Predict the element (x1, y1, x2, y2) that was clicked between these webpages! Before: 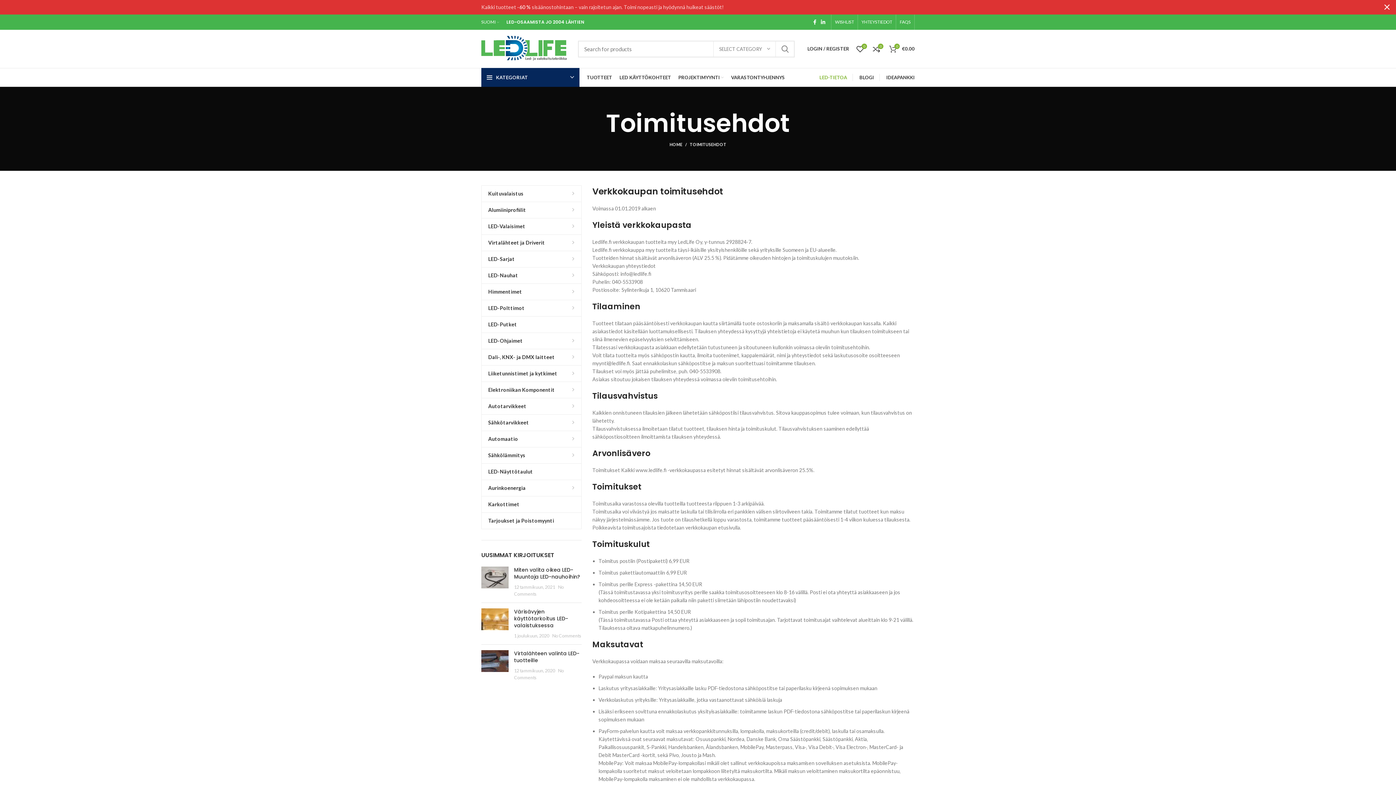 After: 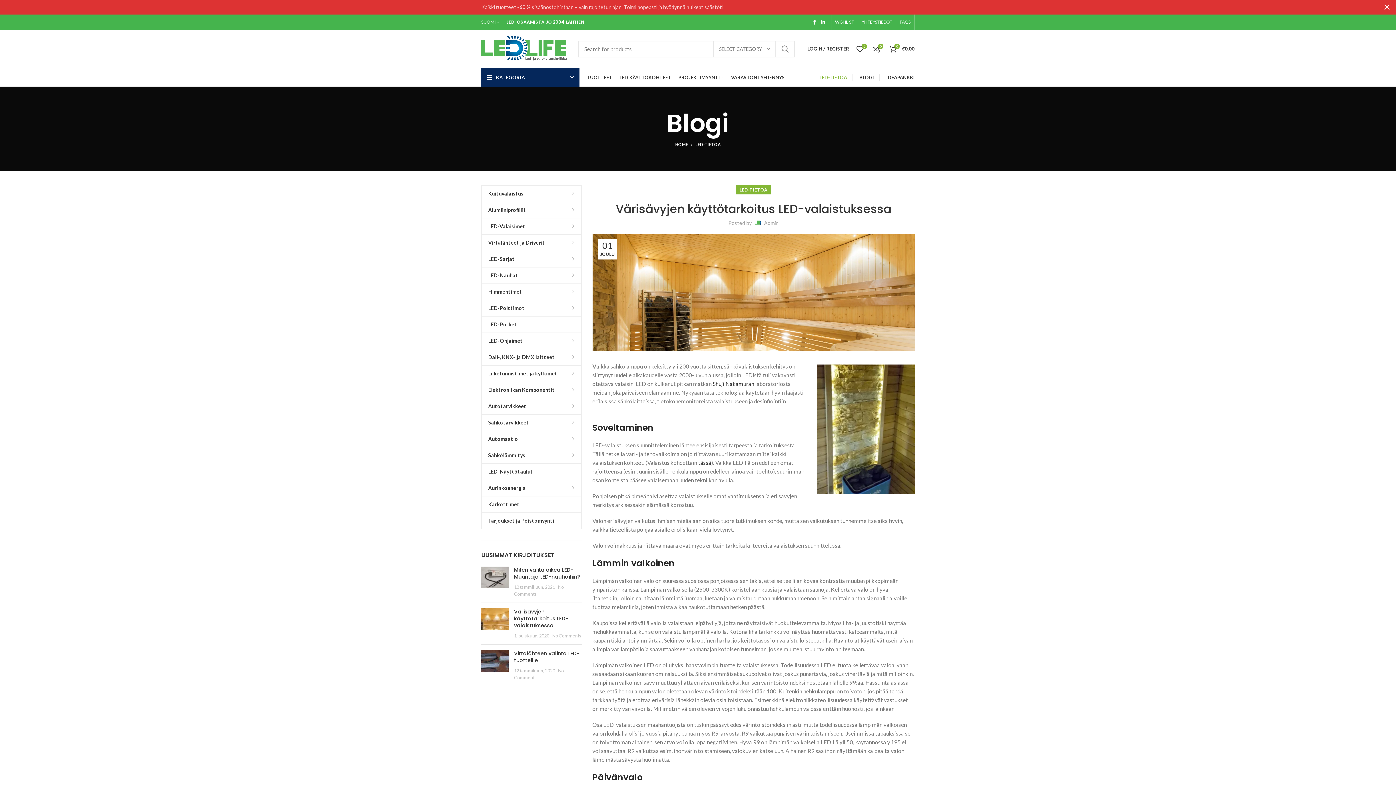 Action: bbox: (481, 608, 508, 639)